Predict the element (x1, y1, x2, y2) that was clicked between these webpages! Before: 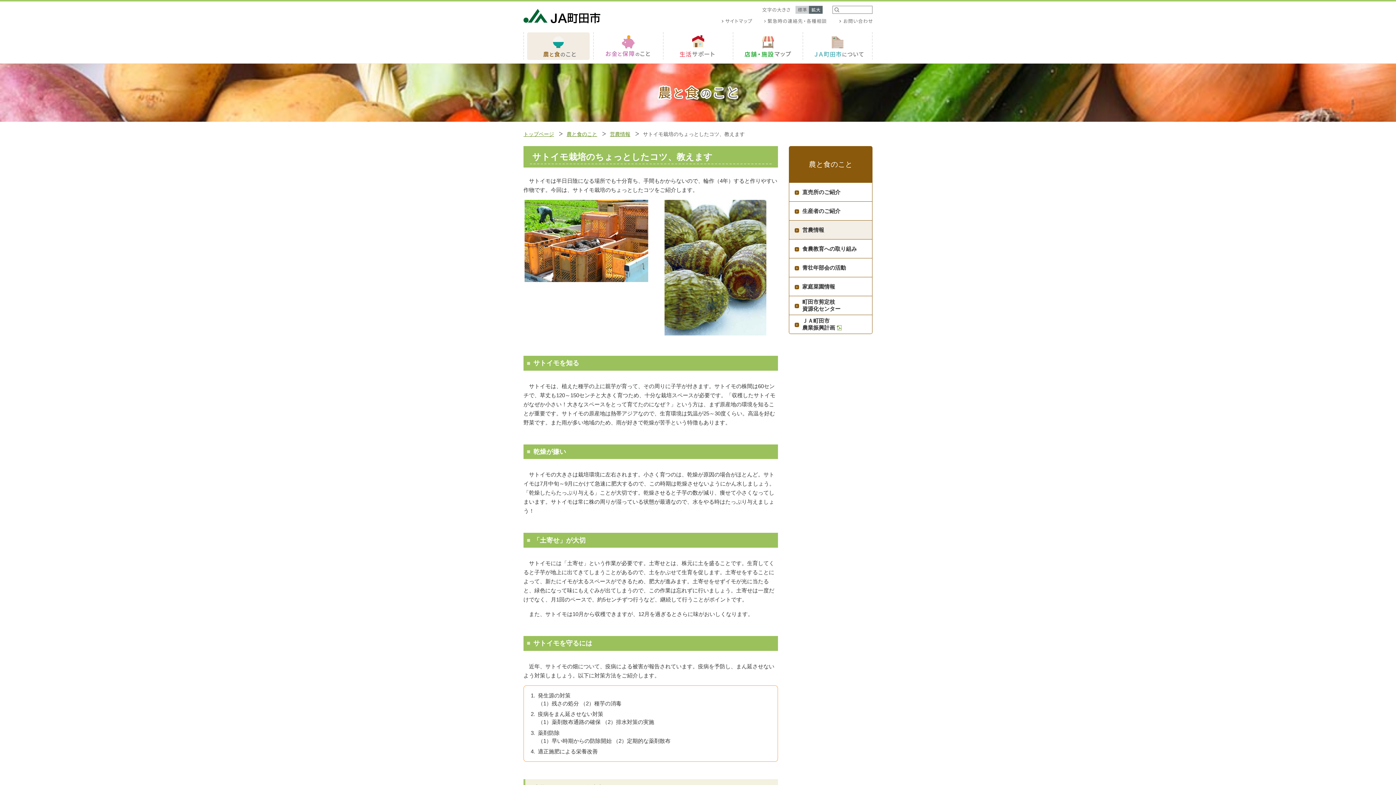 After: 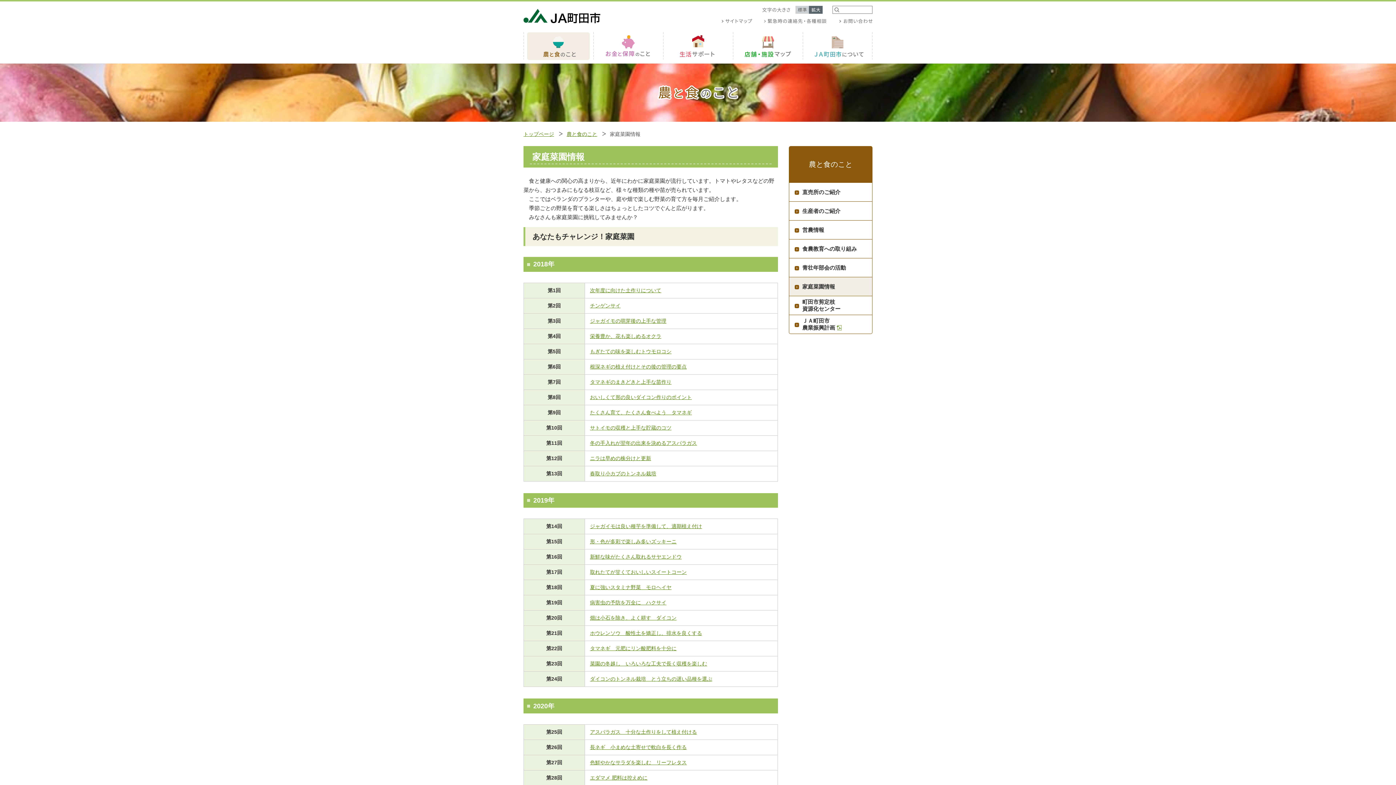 Action: bbox: (789, 277, 872, 296) label: 家庭菜園情報